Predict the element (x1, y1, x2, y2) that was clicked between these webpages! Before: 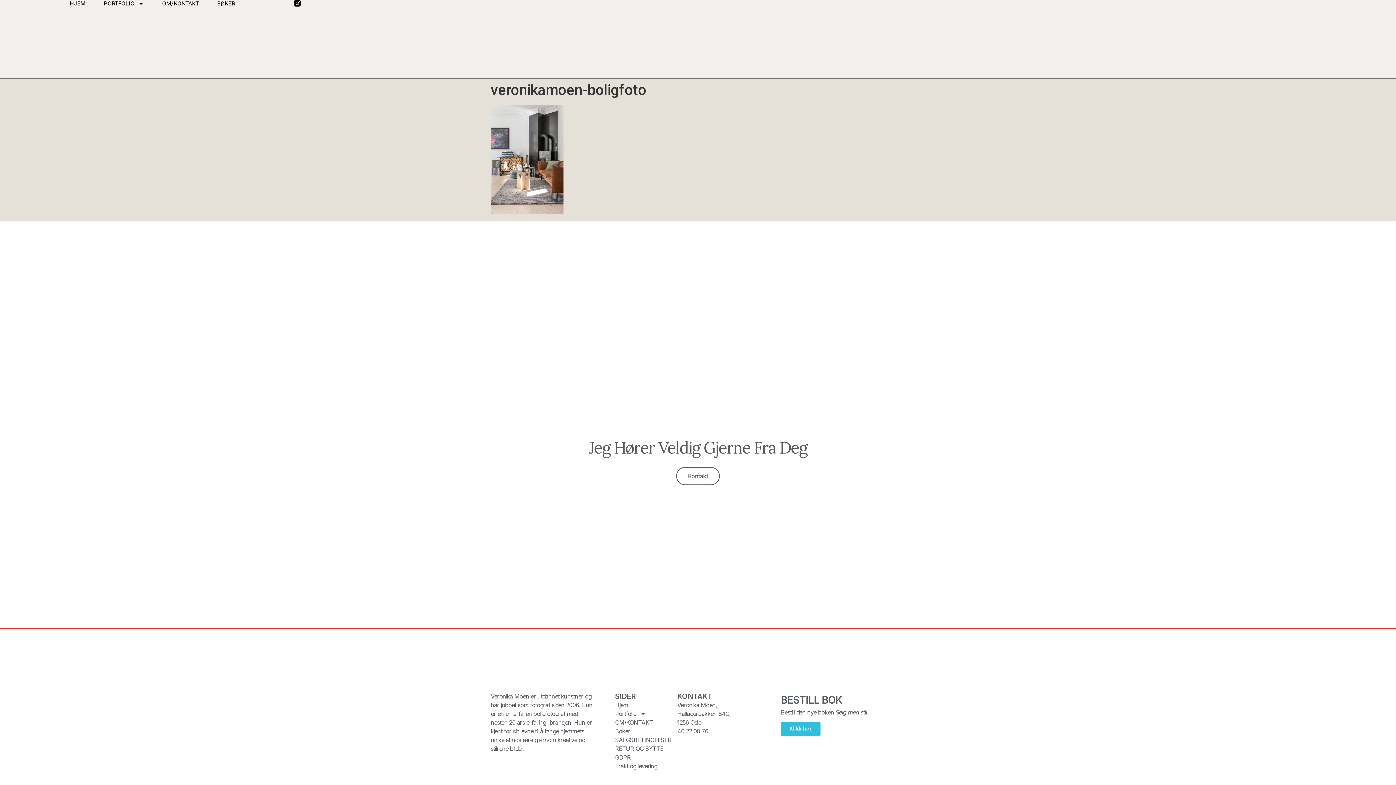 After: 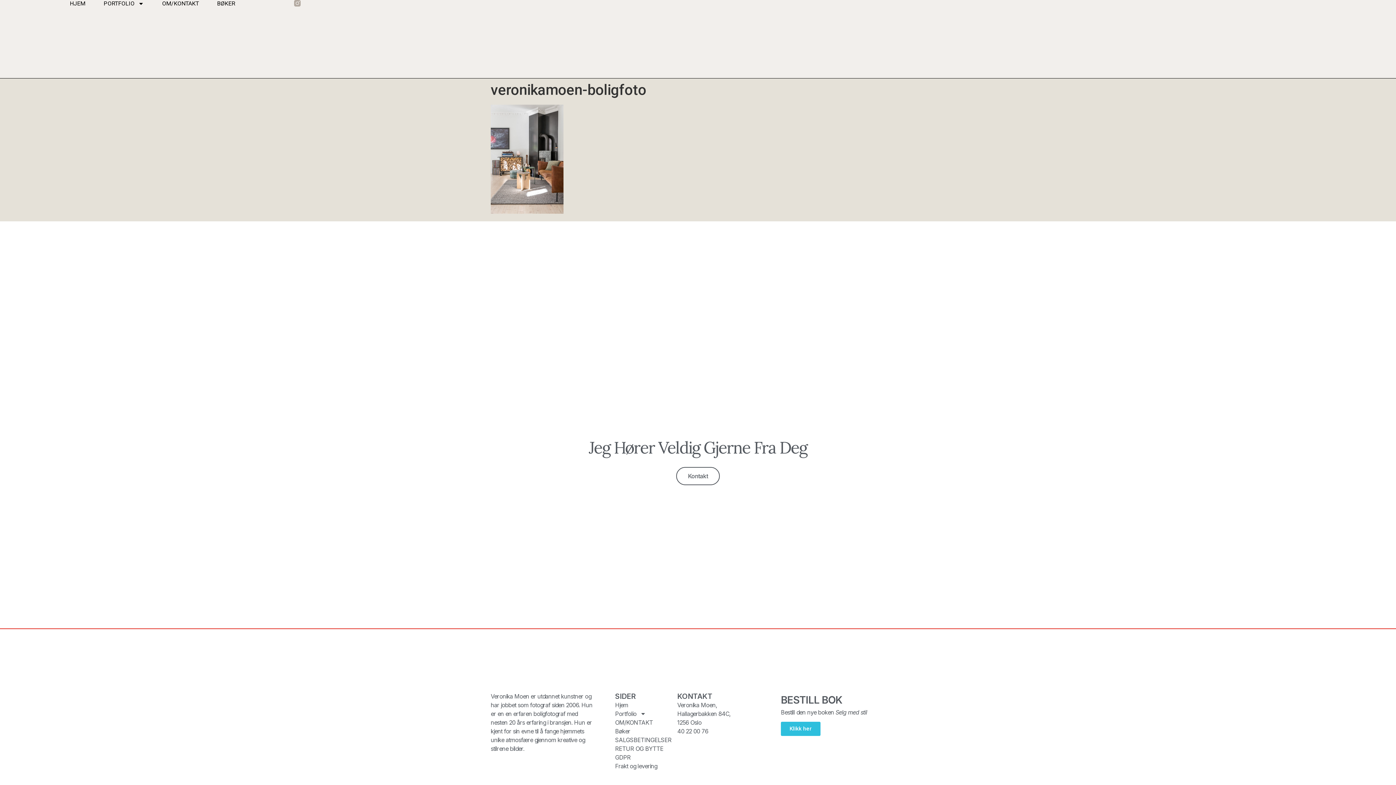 Action: bbox: (294, 0, 300, 6)